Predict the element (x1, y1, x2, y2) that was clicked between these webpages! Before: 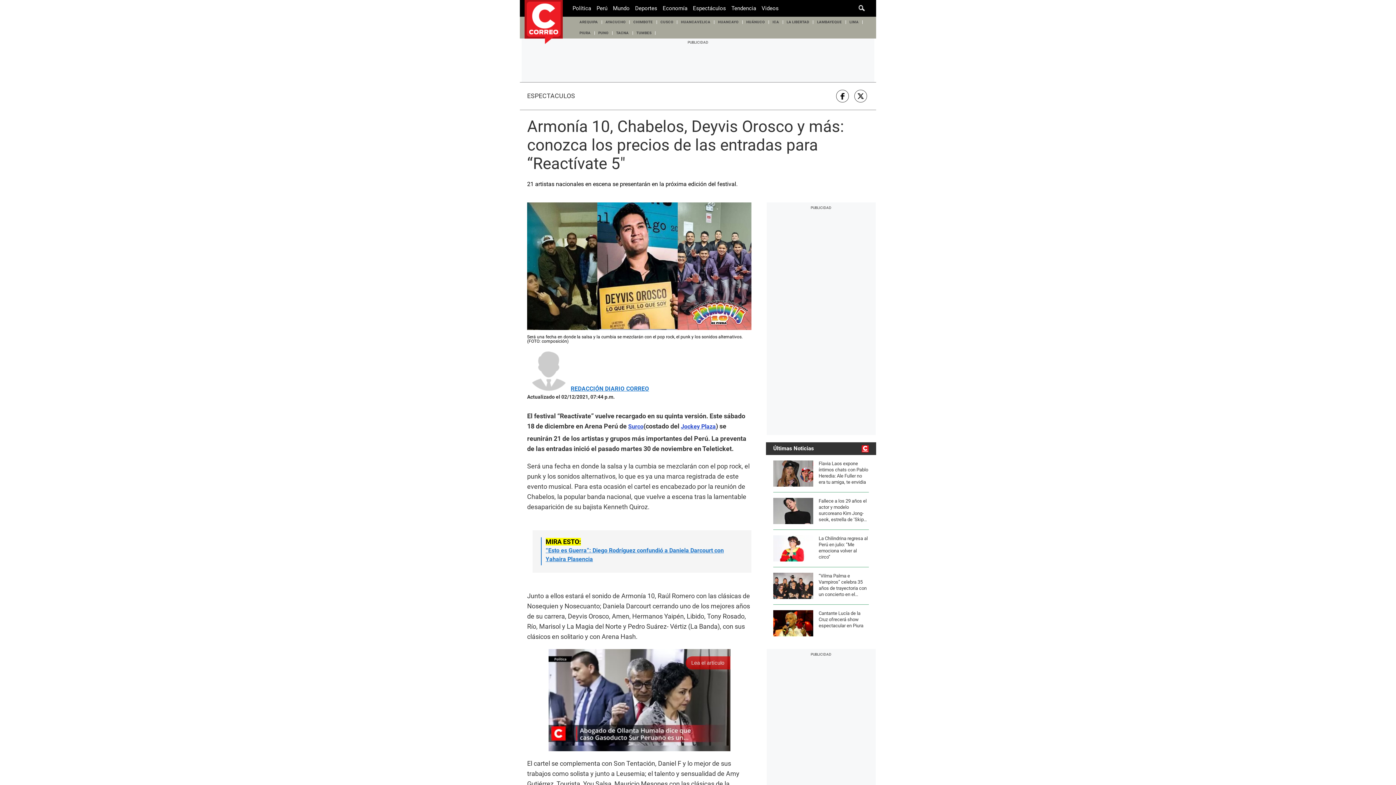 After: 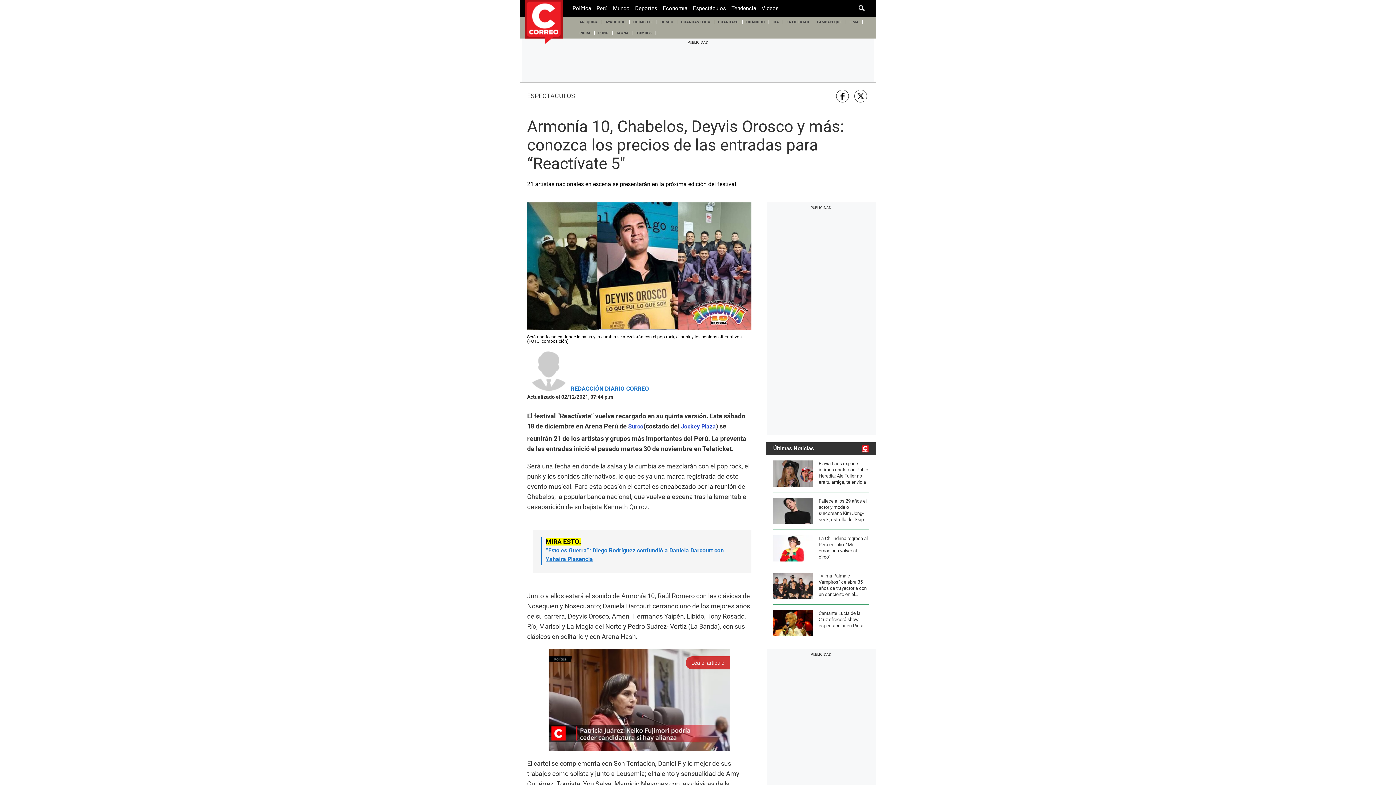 Action: bbox: (628, 421, 643, 431) label: Surco